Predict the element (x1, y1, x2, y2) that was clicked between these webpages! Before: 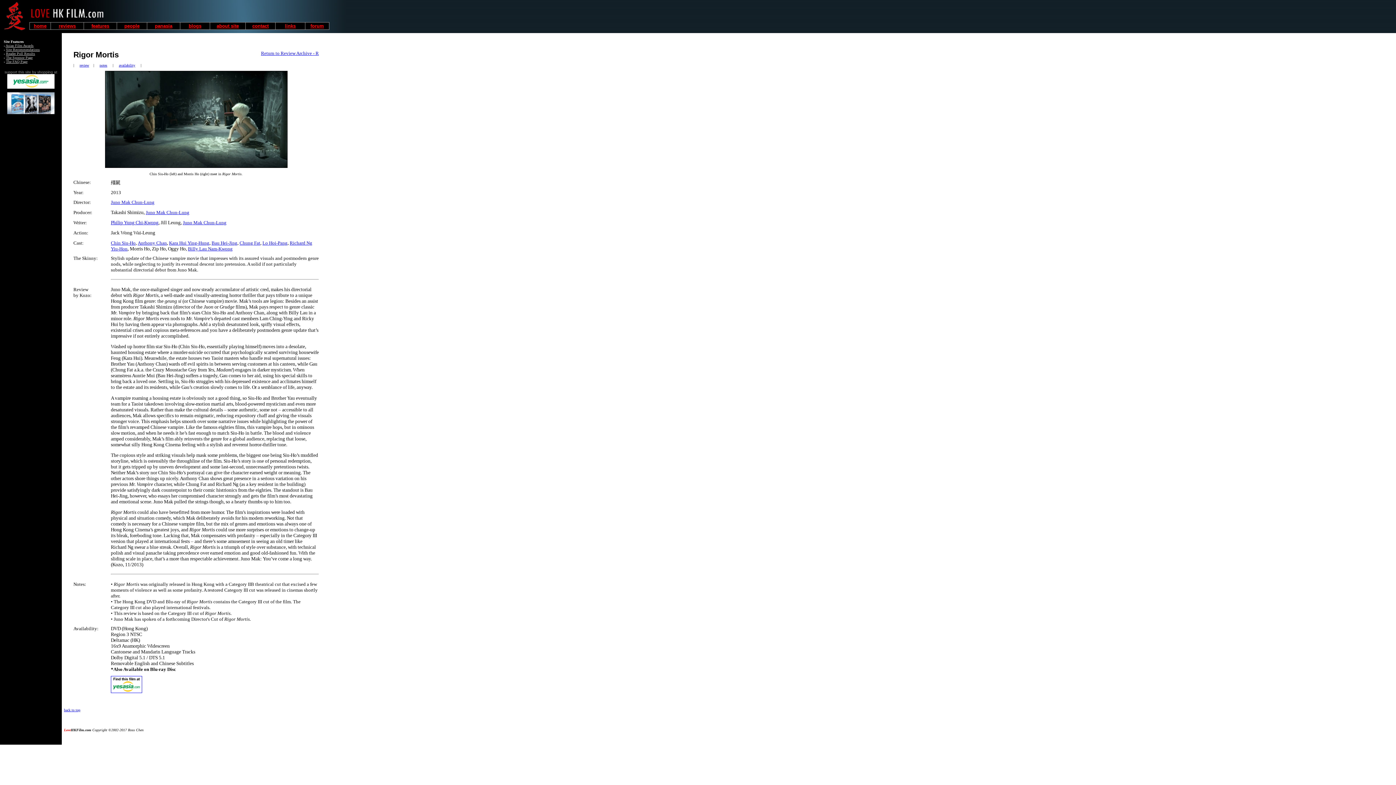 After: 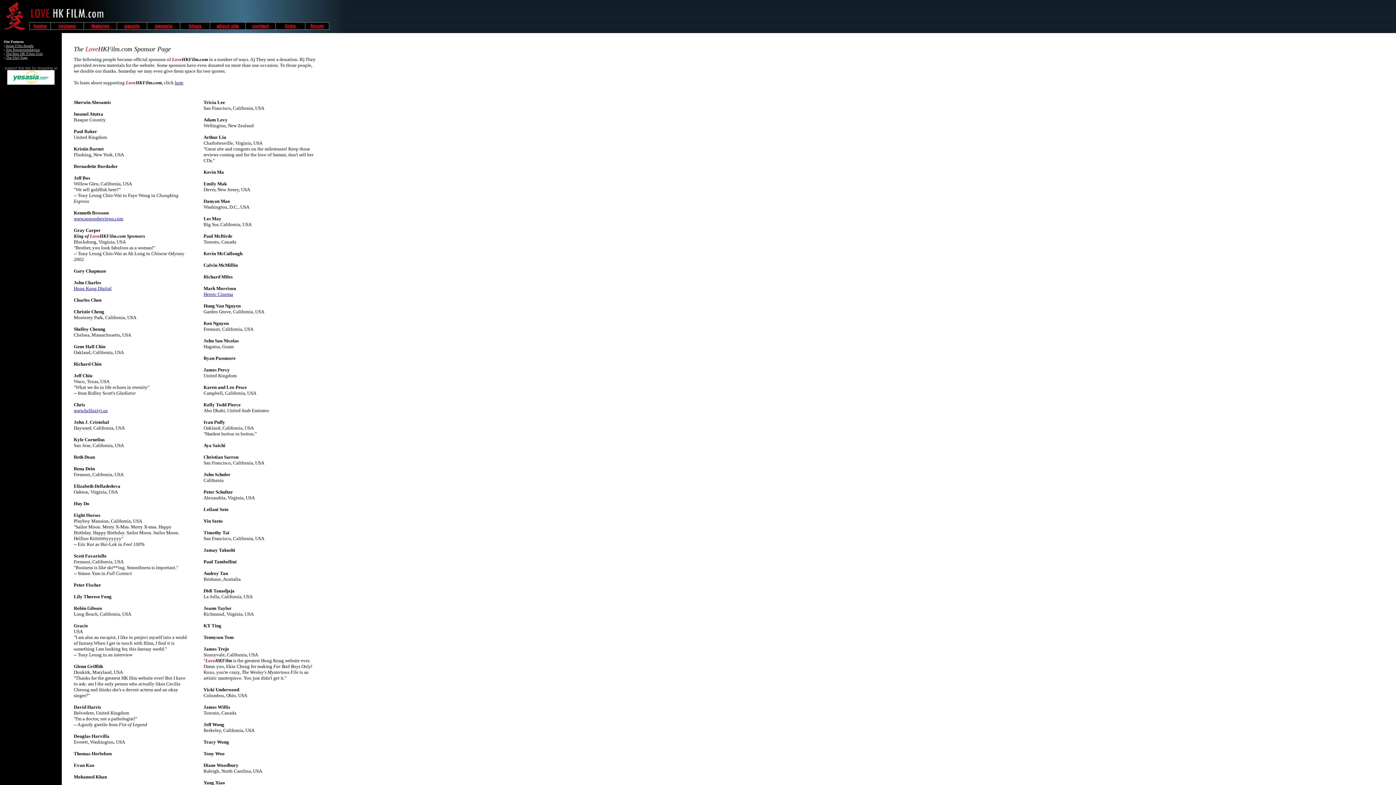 Action: bbox: (6, 55, 32, 59) label: The Sponsor Page